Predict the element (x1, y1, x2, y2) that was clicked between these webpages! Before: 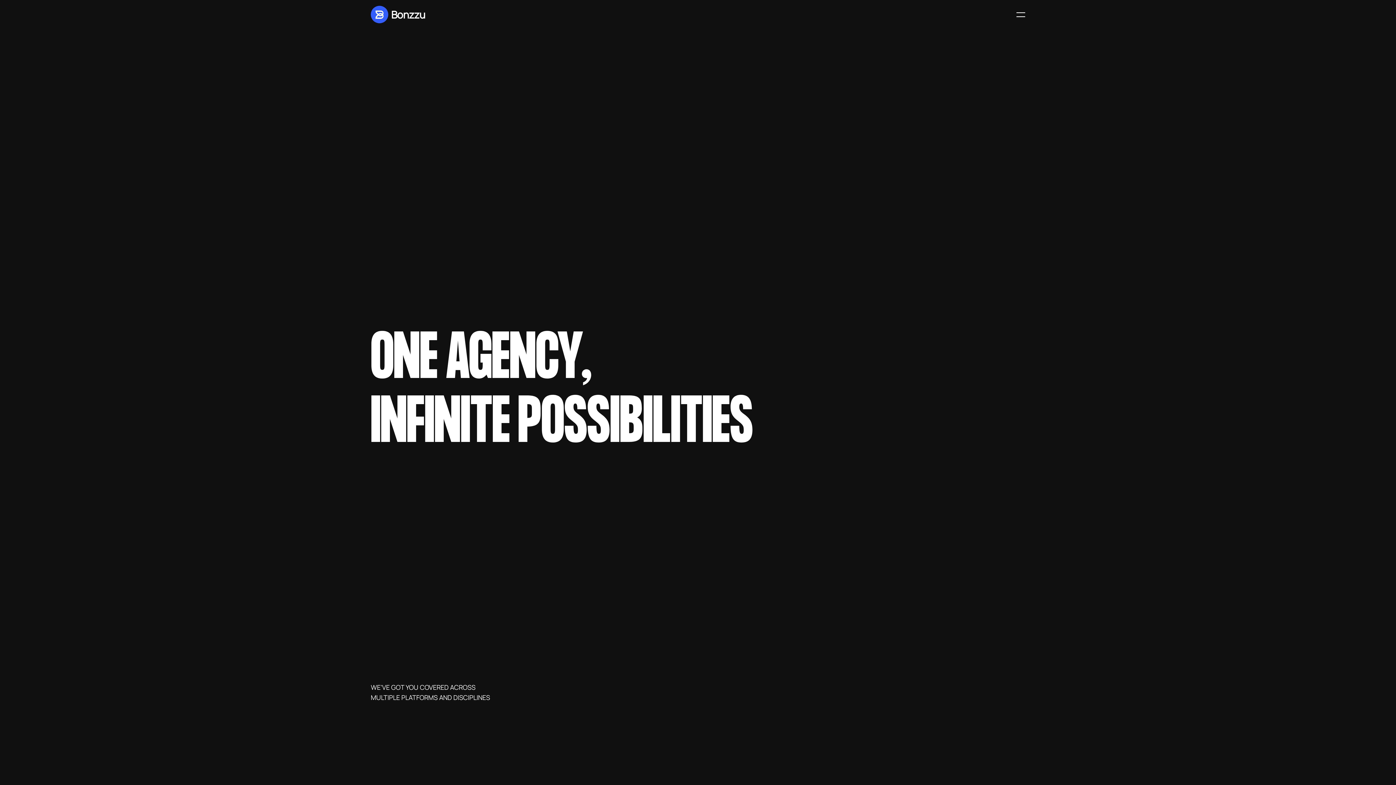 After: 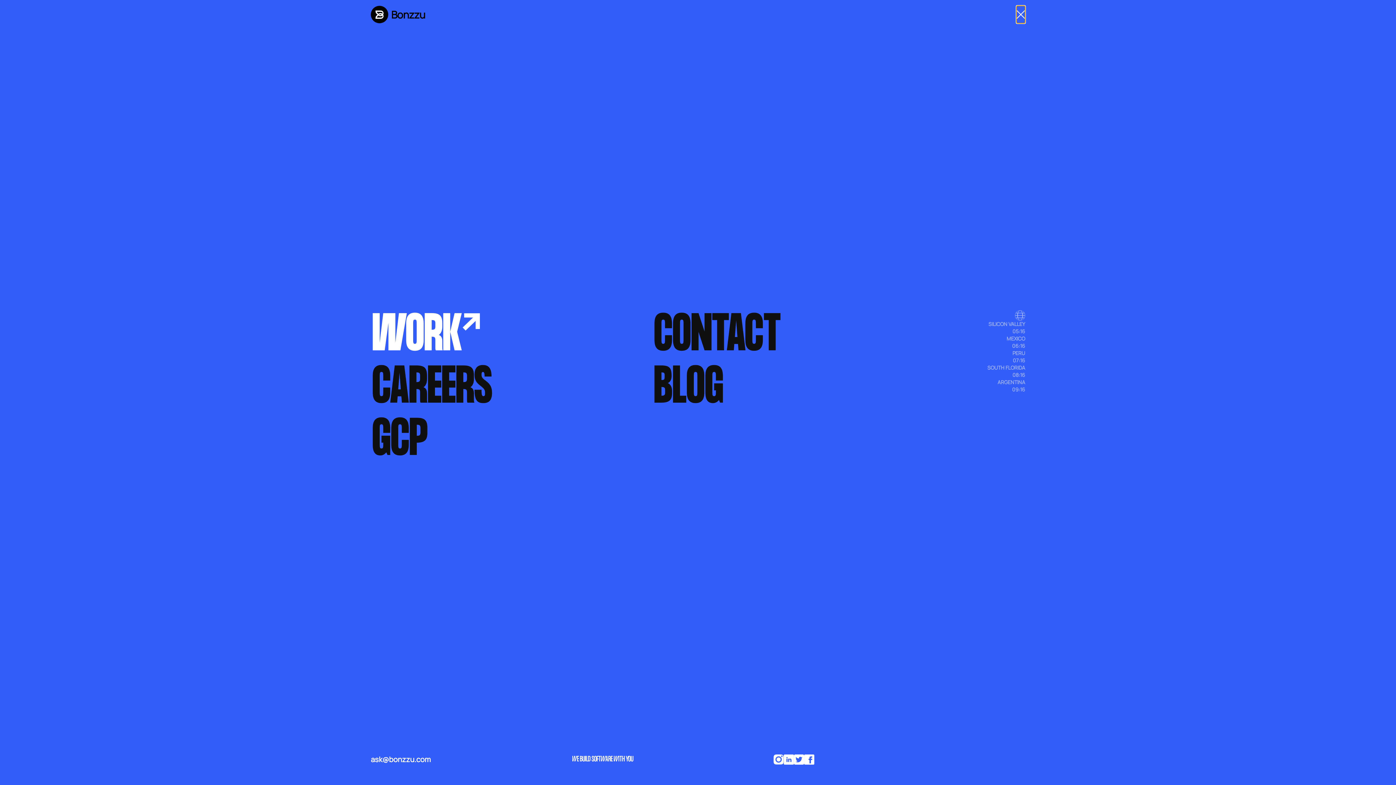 Action: bbox: (1016, 5, 1025, 23)